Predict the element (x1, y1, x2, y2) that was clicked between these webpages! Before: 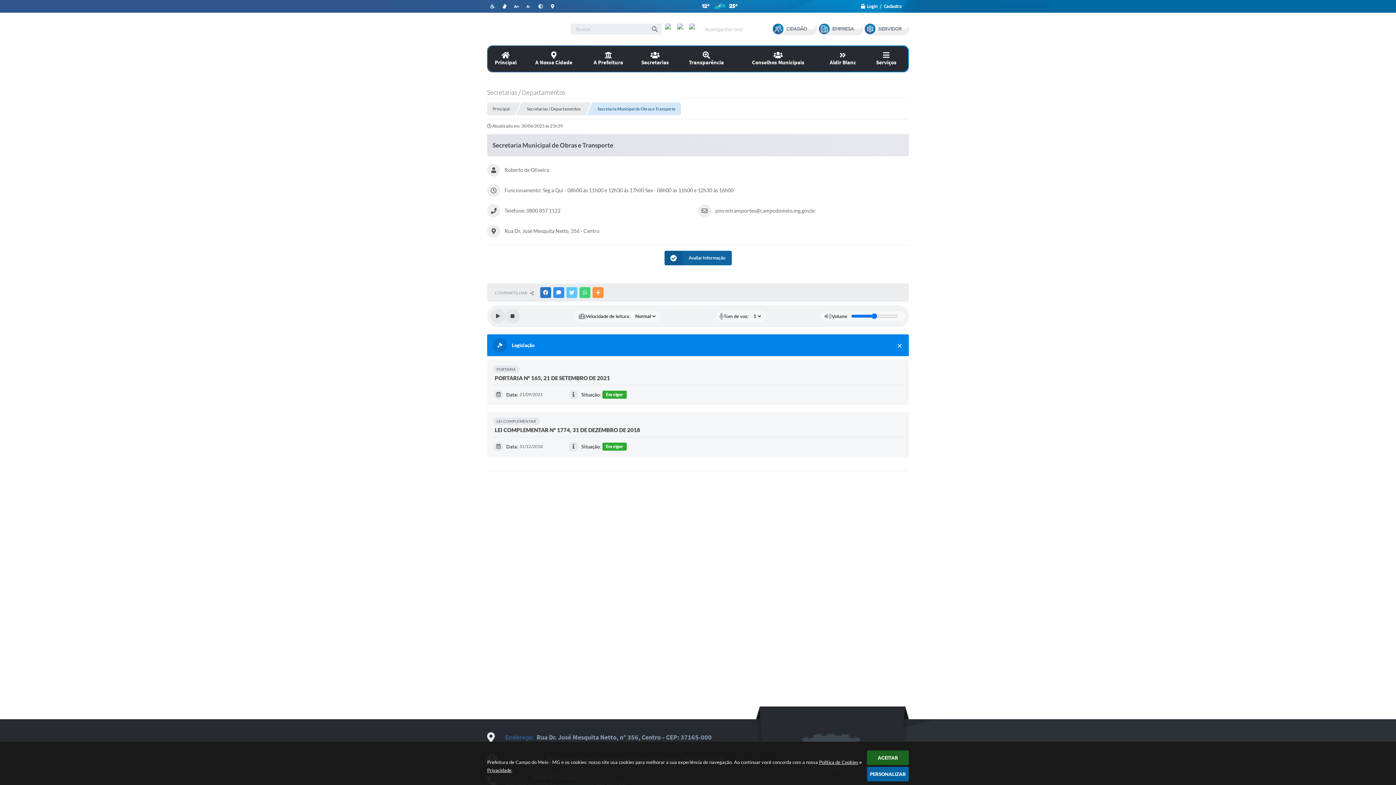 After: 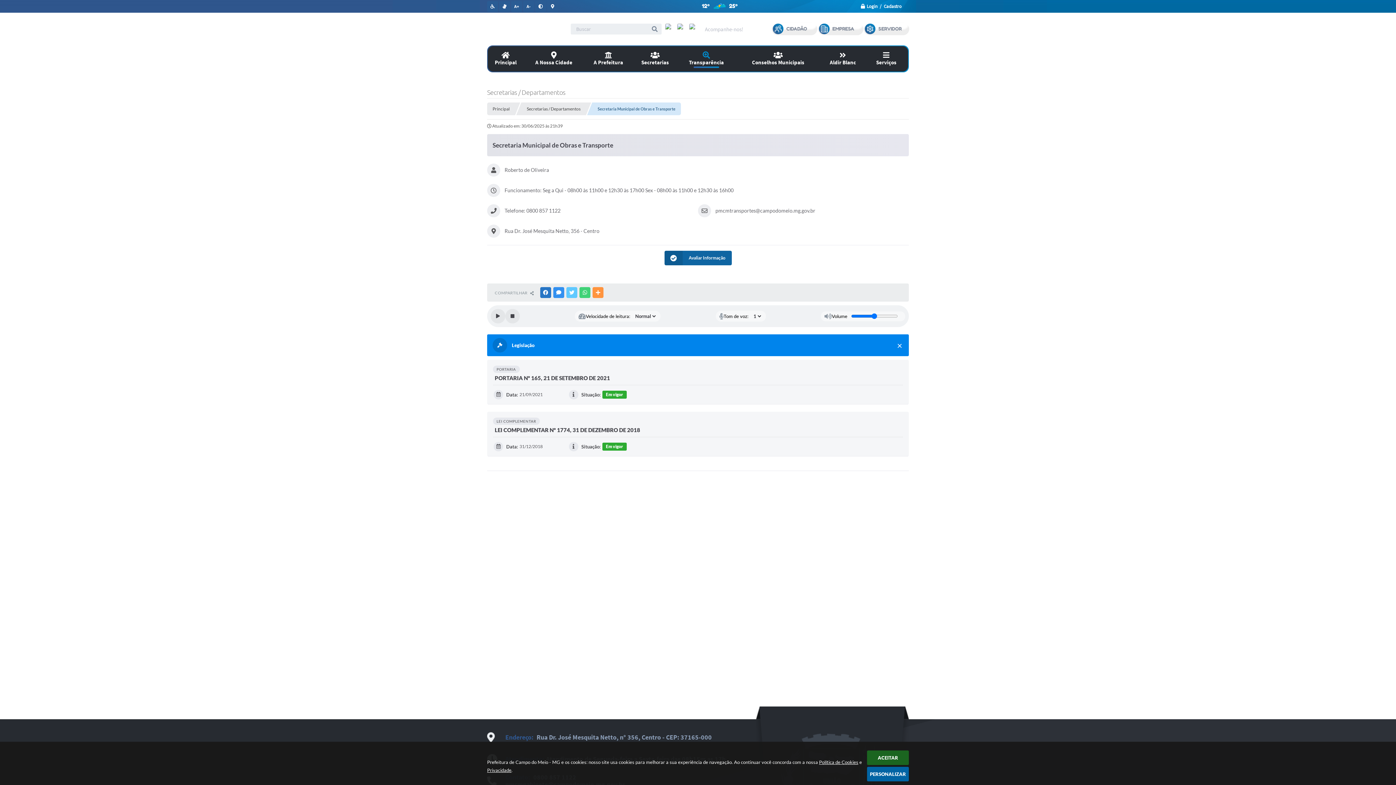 Action: bbox: (677, 51, 735, 66) label: Transparência